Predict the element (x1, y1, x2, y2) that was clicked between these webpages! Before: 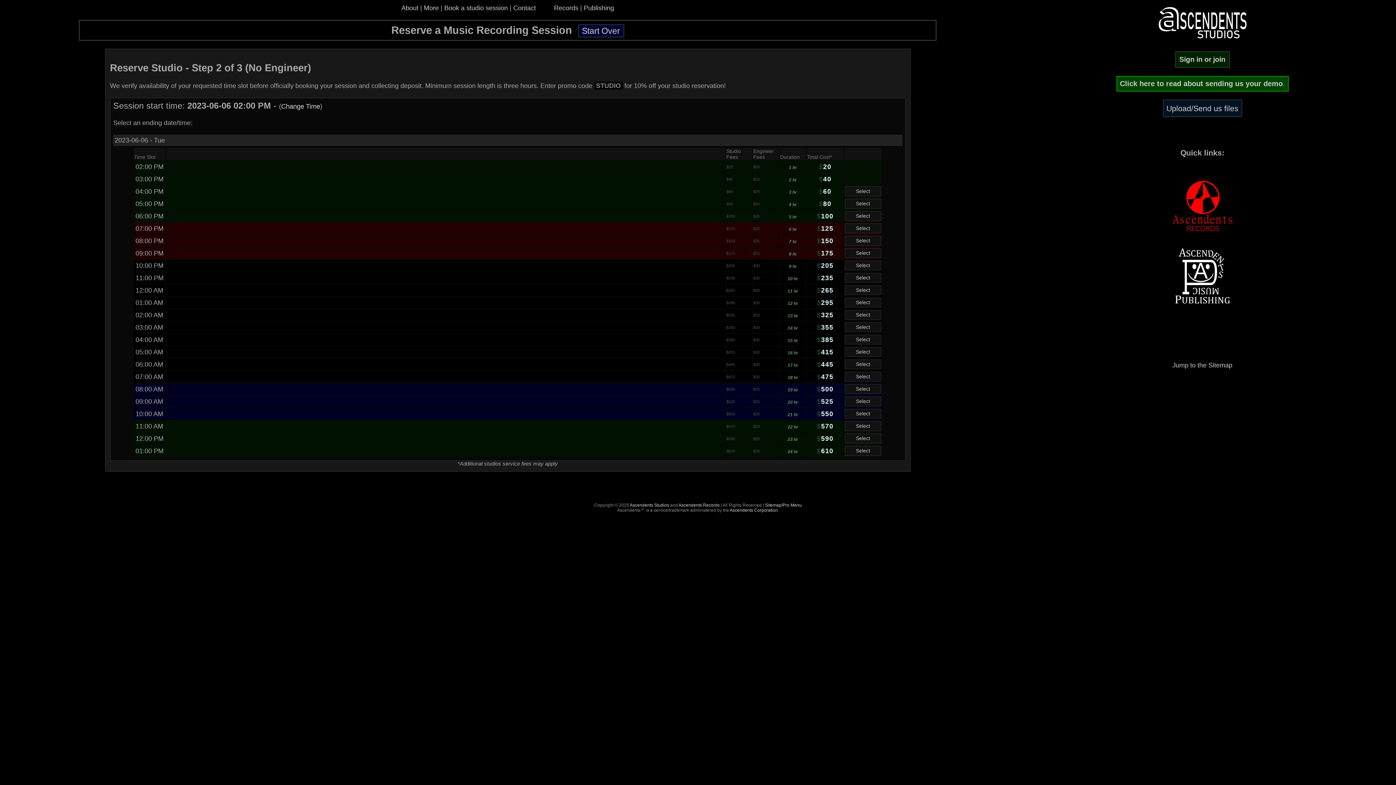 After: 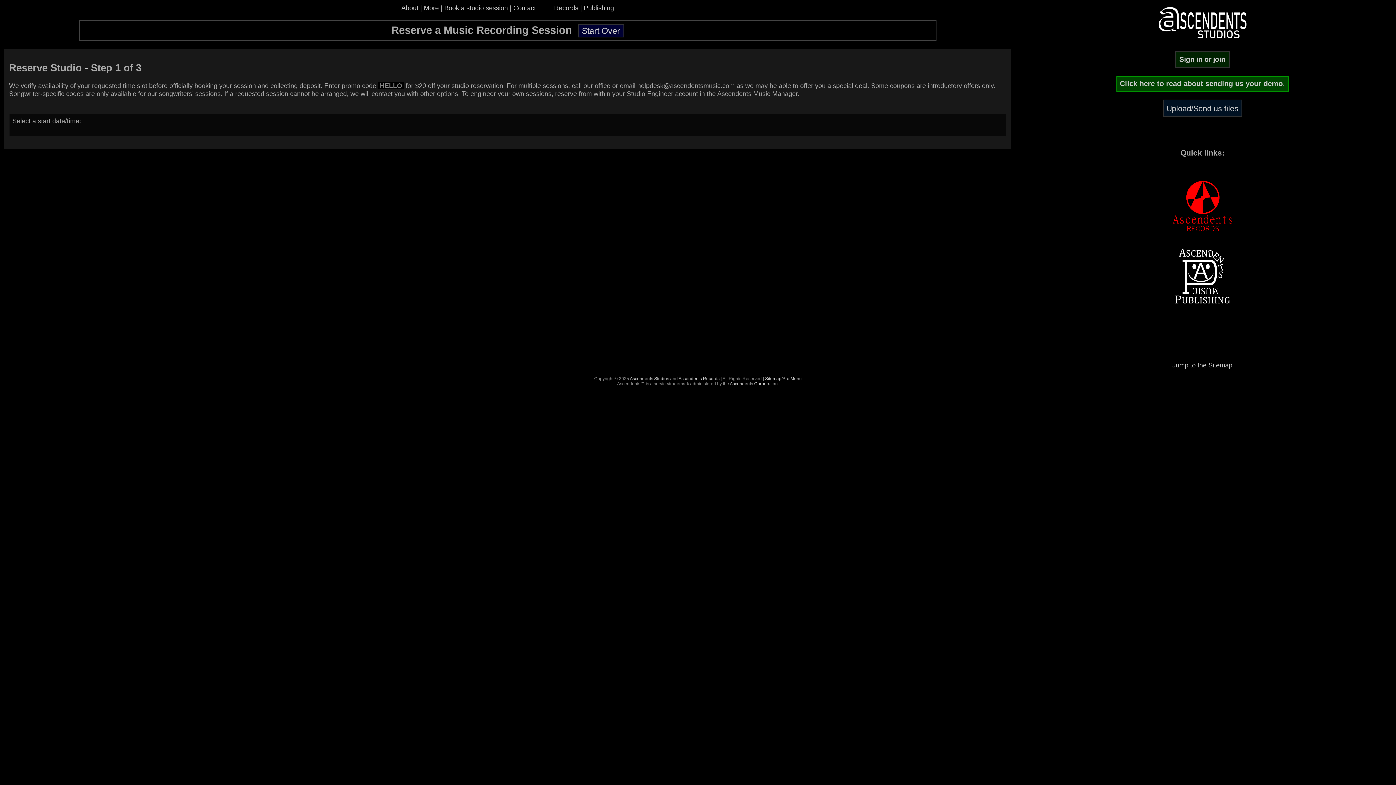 Action: label: Change Time bbox: (281, 102, 320, 110)